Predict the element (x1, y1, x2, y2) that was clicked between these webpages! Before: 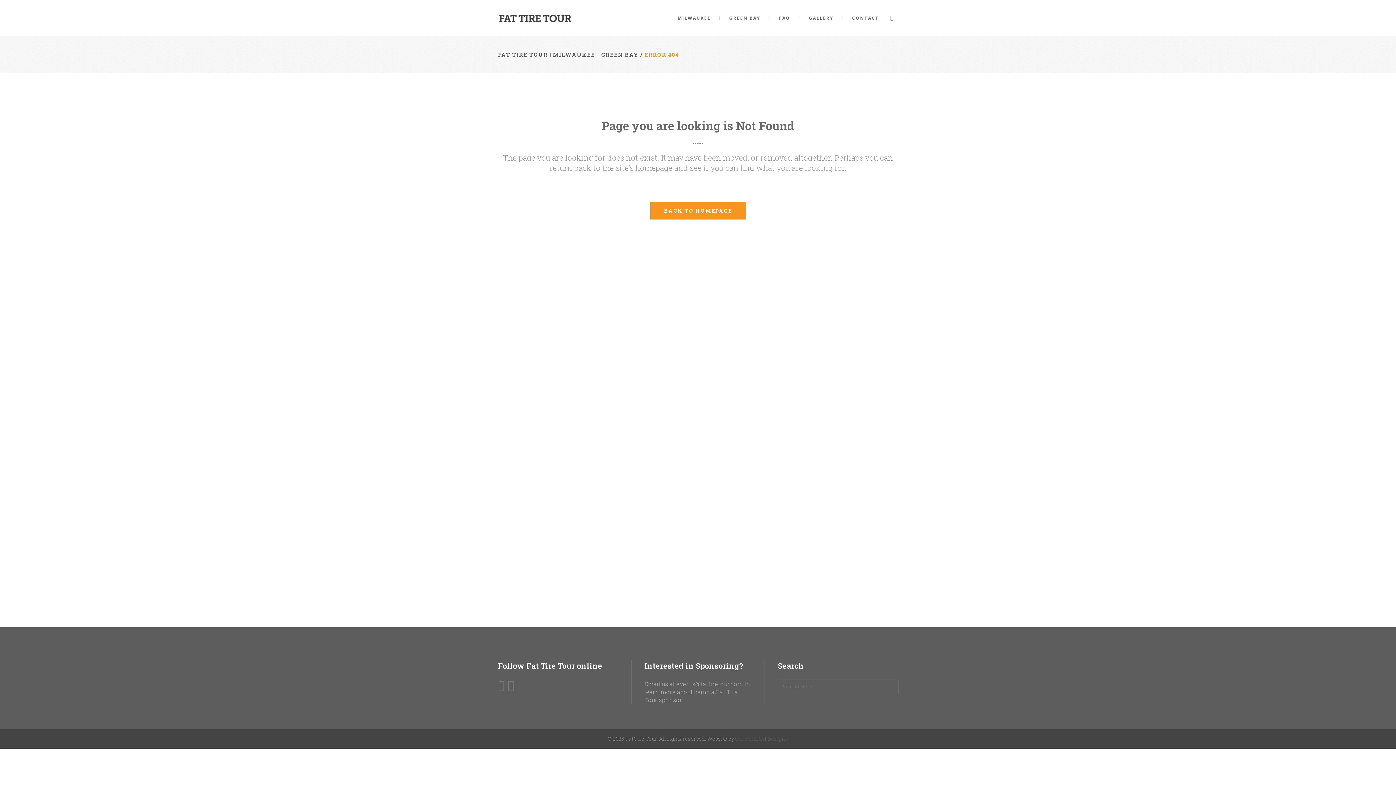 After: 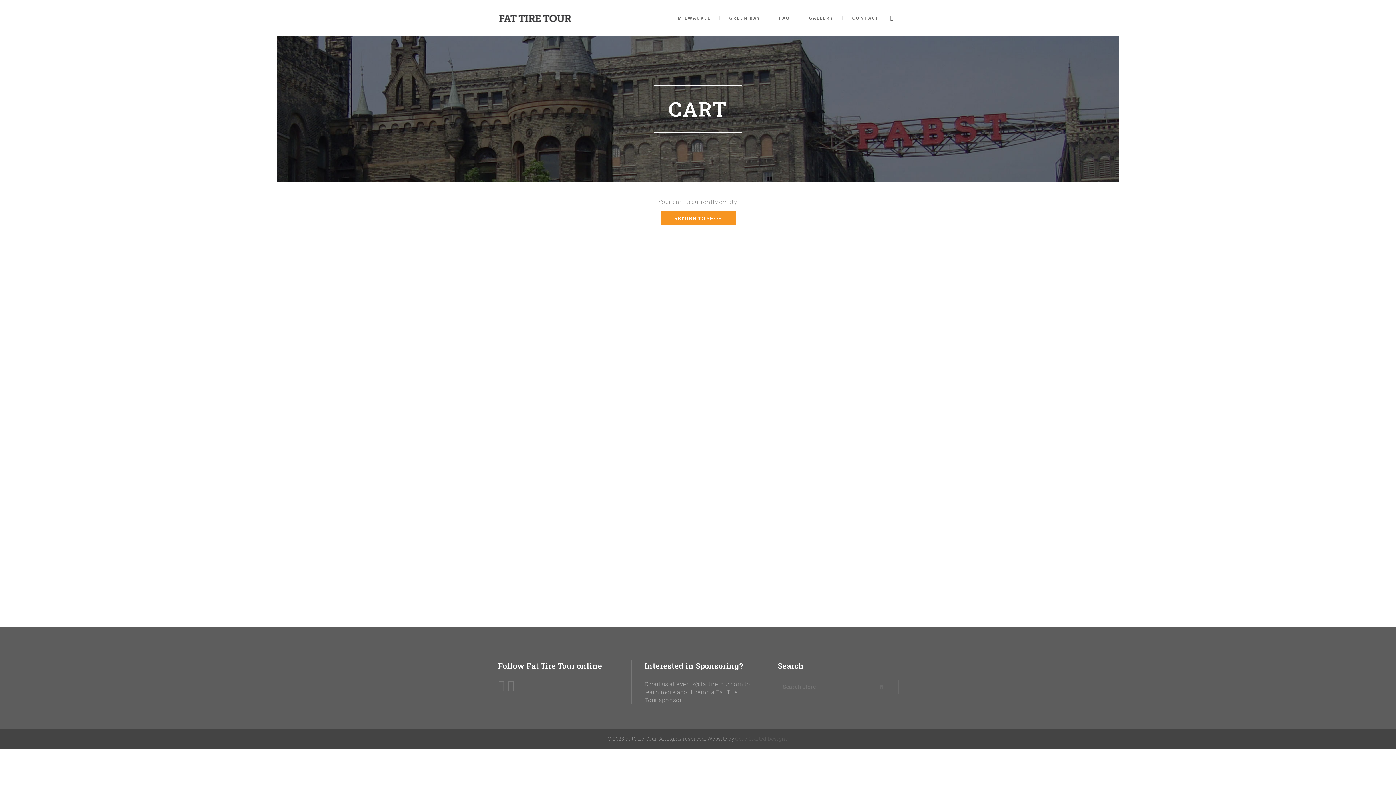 Action: bbox: (890, 13, 896, 23)